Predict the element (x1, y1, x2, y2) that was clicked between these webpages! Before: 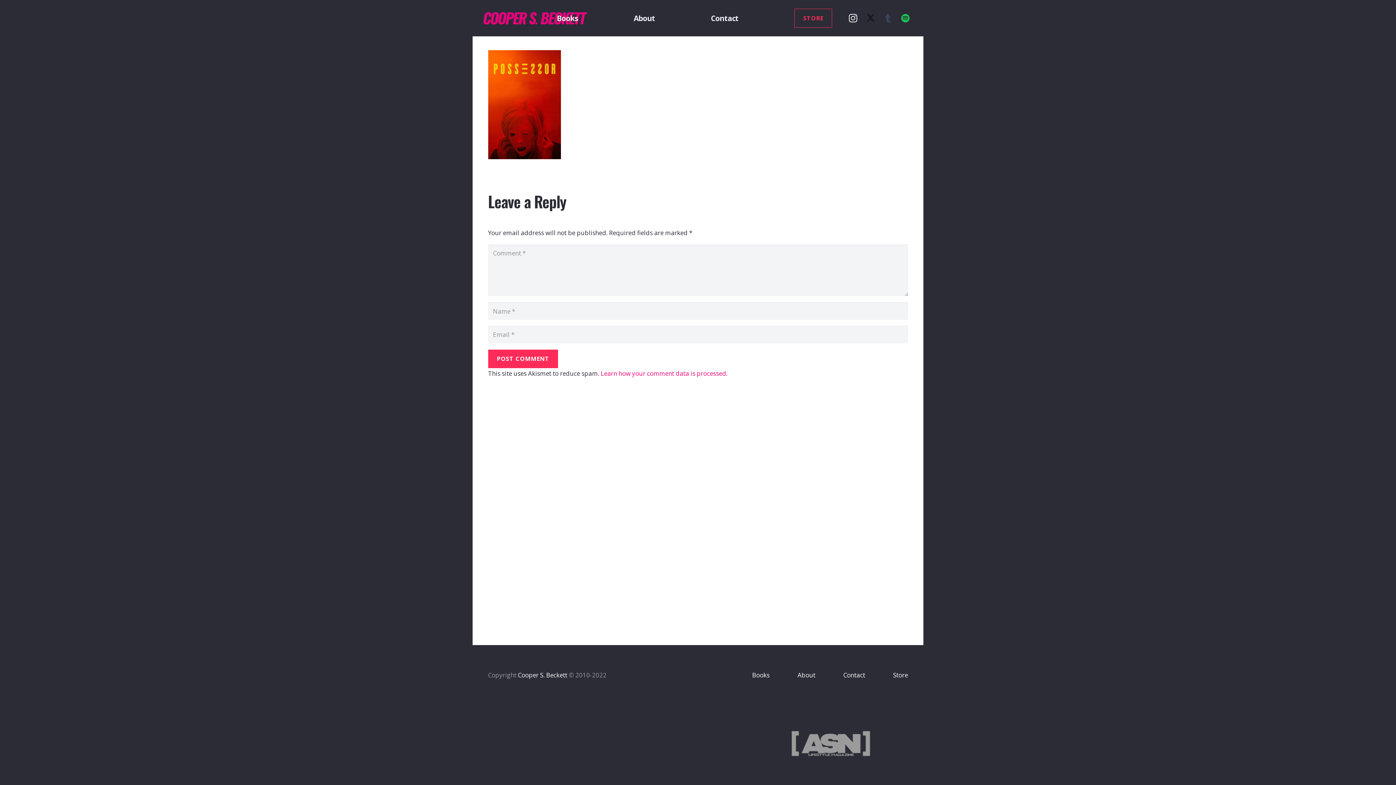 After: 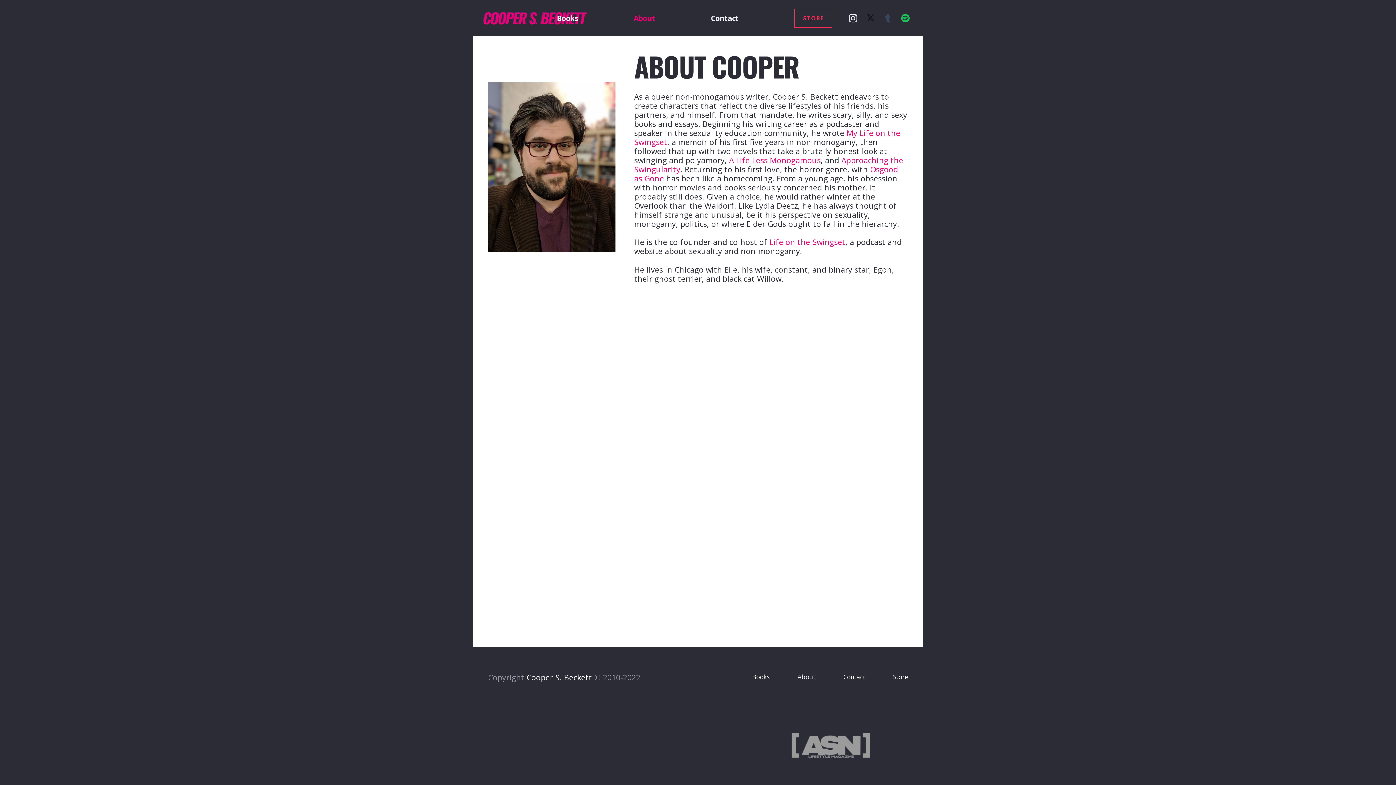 Action: bbox: (797, 671, 815, 679) label: About